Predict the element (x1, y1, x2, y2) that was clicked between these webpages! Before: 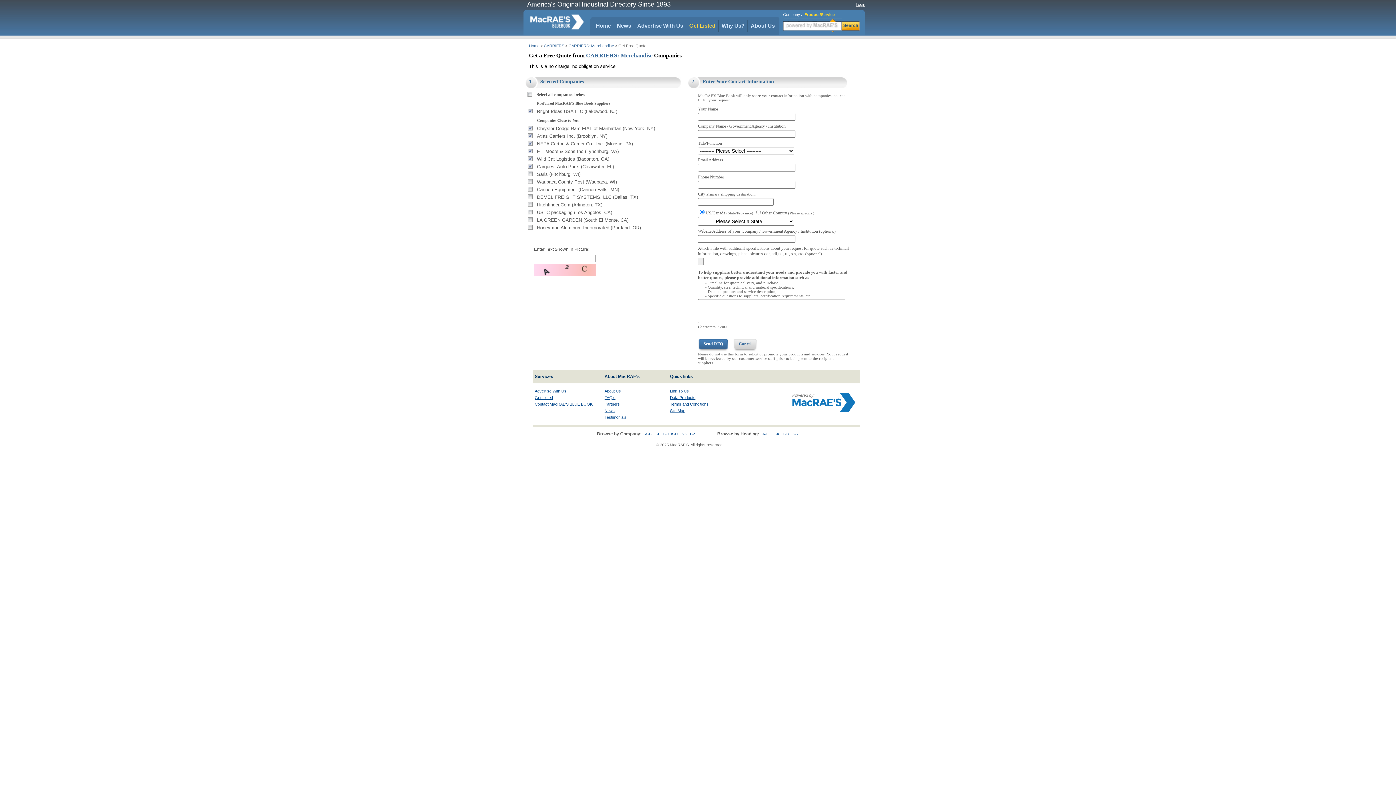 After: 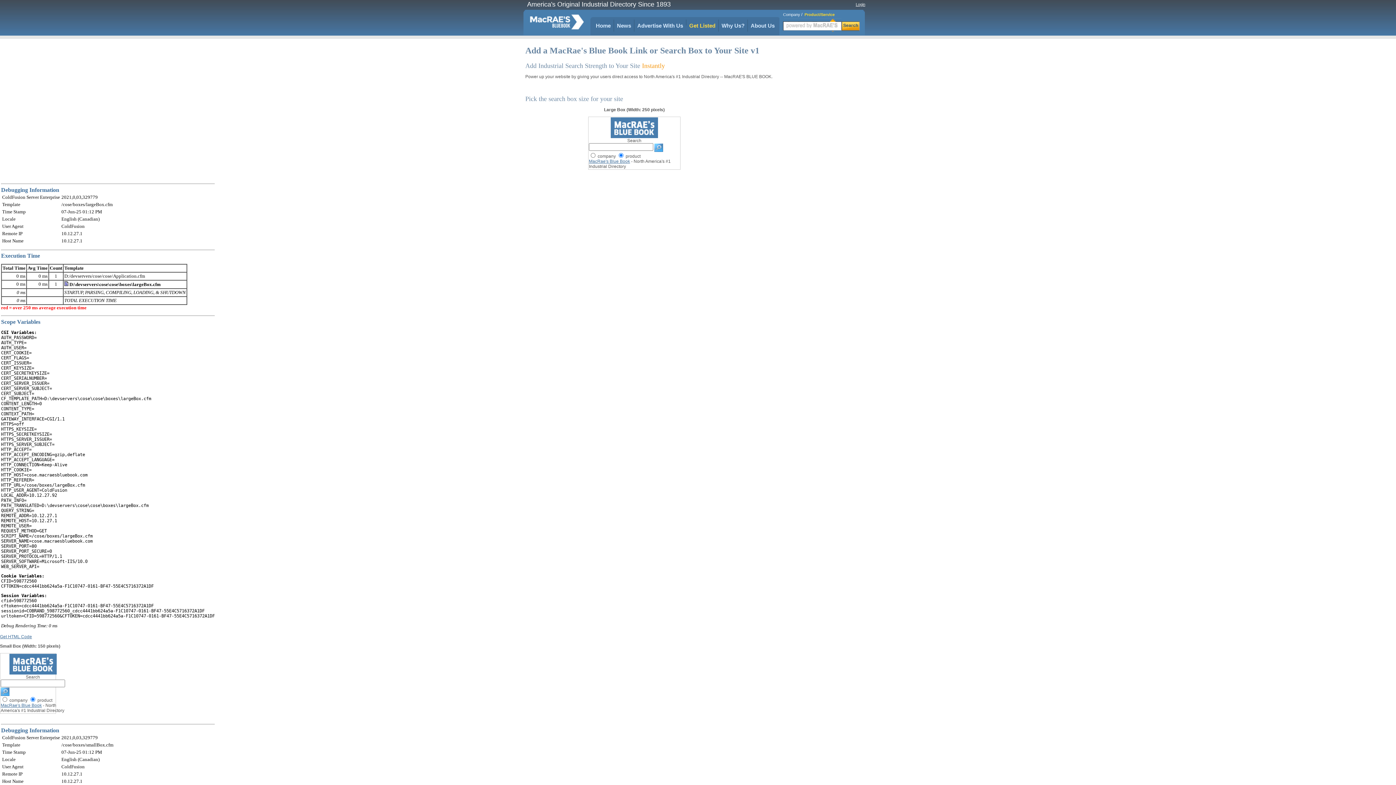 Action: bbox: (670, 389, 689, 393) label: Link To Us